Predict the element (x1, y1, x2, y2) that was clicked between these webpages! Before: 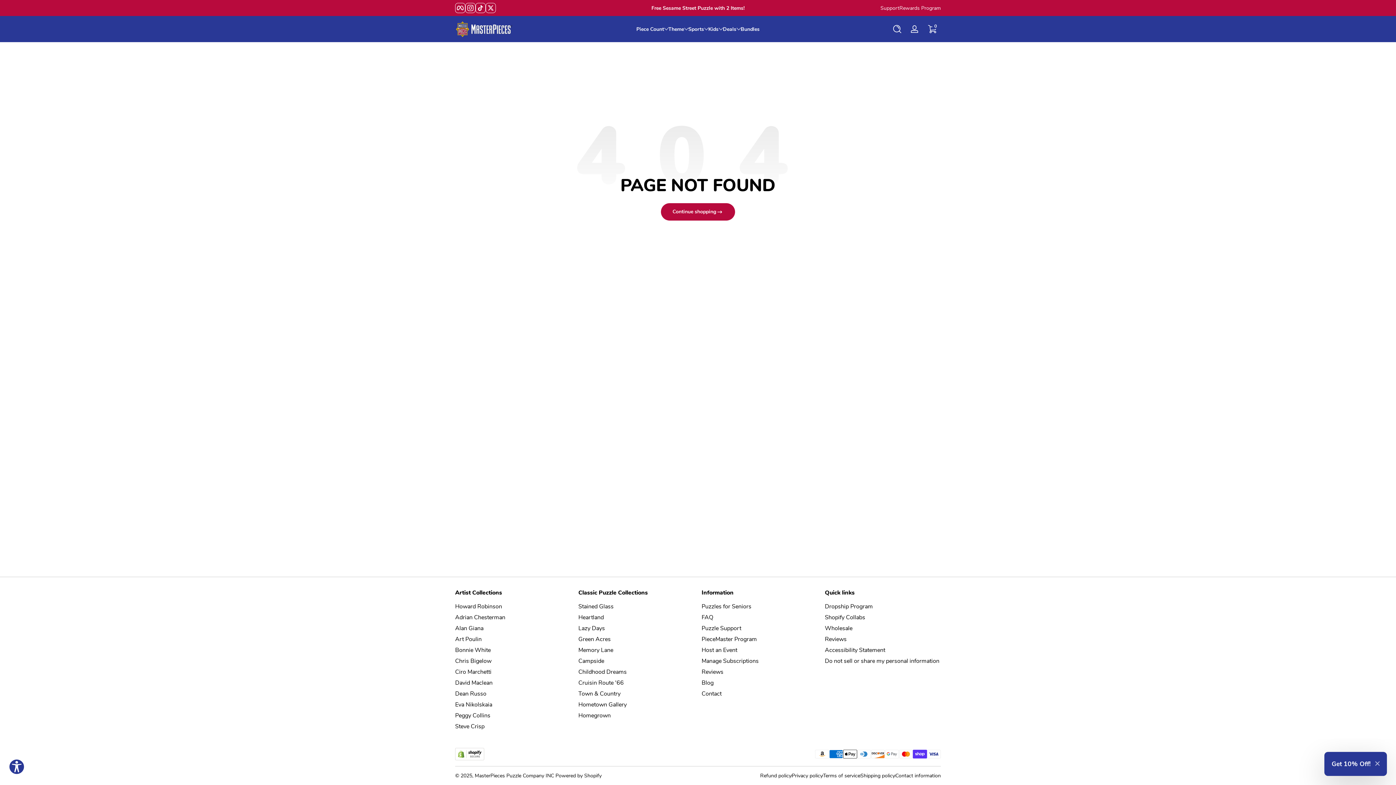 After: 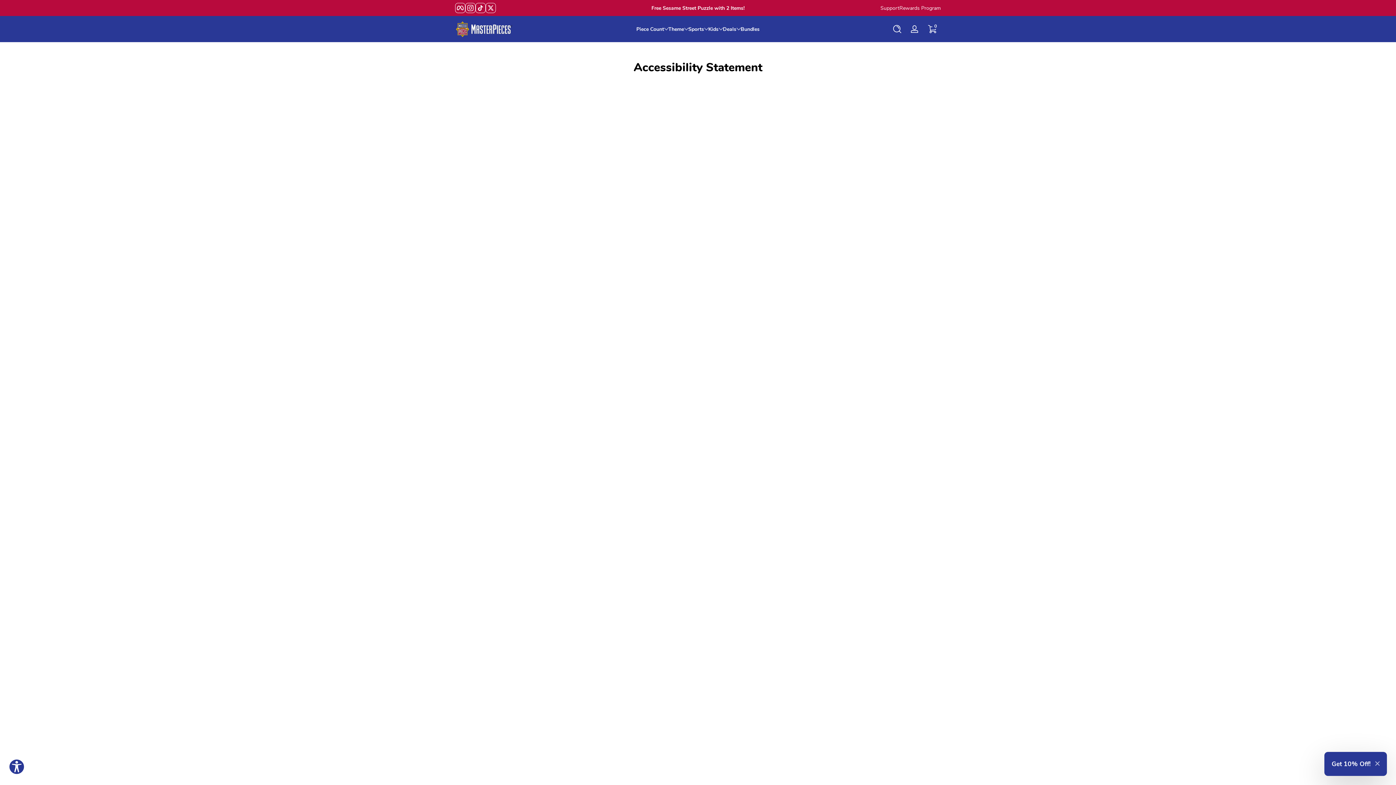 Action: label: Accessibility Statement bbox: (825, 646, 885, 654)